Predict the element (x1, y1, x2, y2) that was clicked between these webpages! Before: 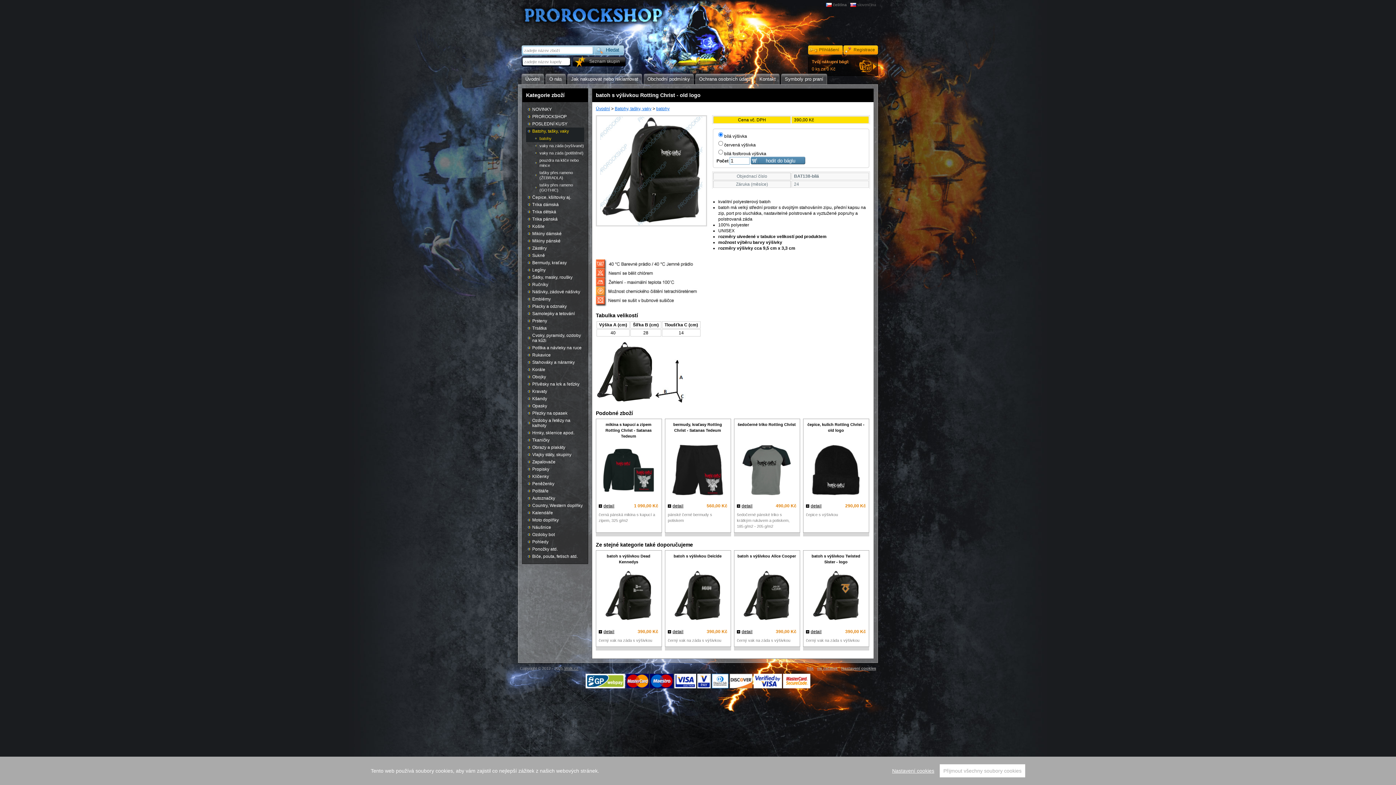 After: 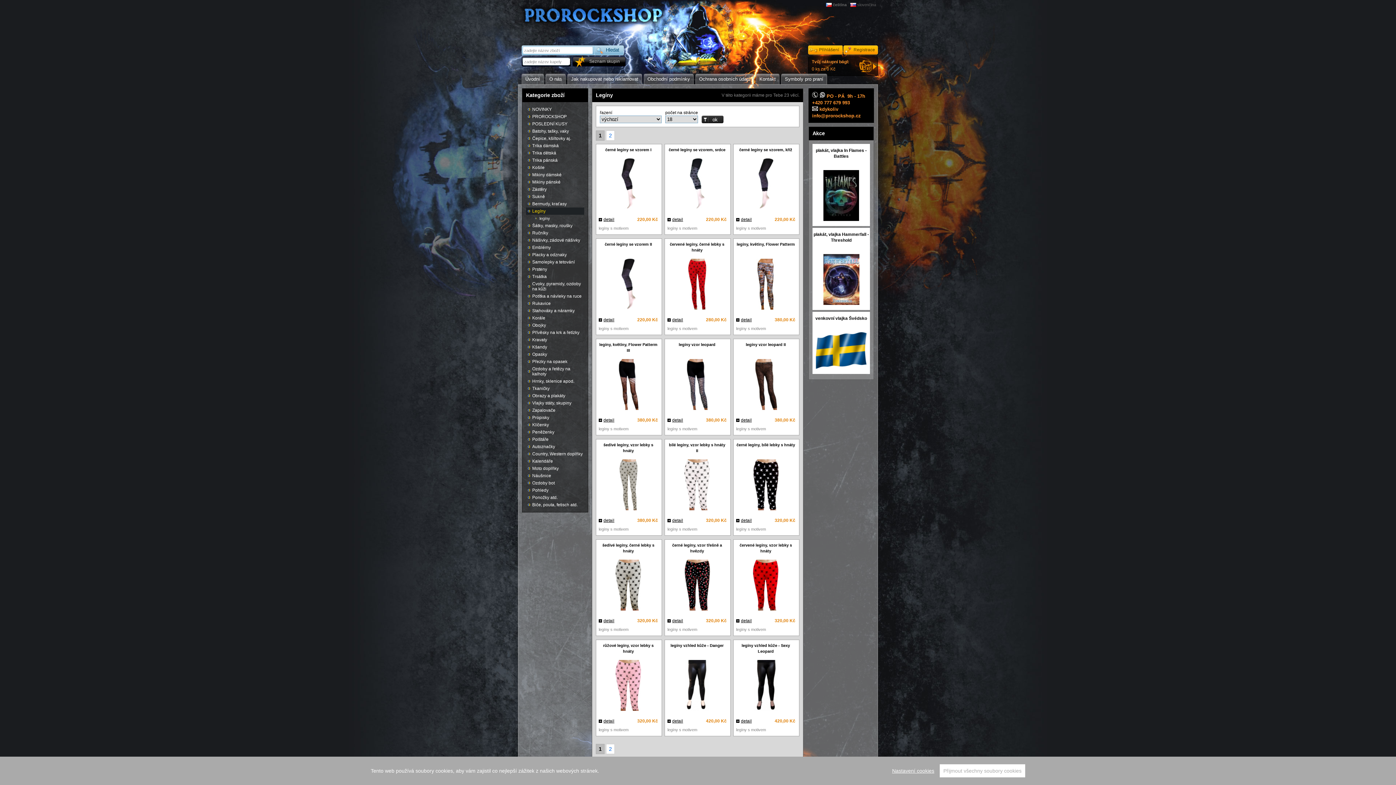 Action: label: Legíny bbox: (526, 266, 584, 273)